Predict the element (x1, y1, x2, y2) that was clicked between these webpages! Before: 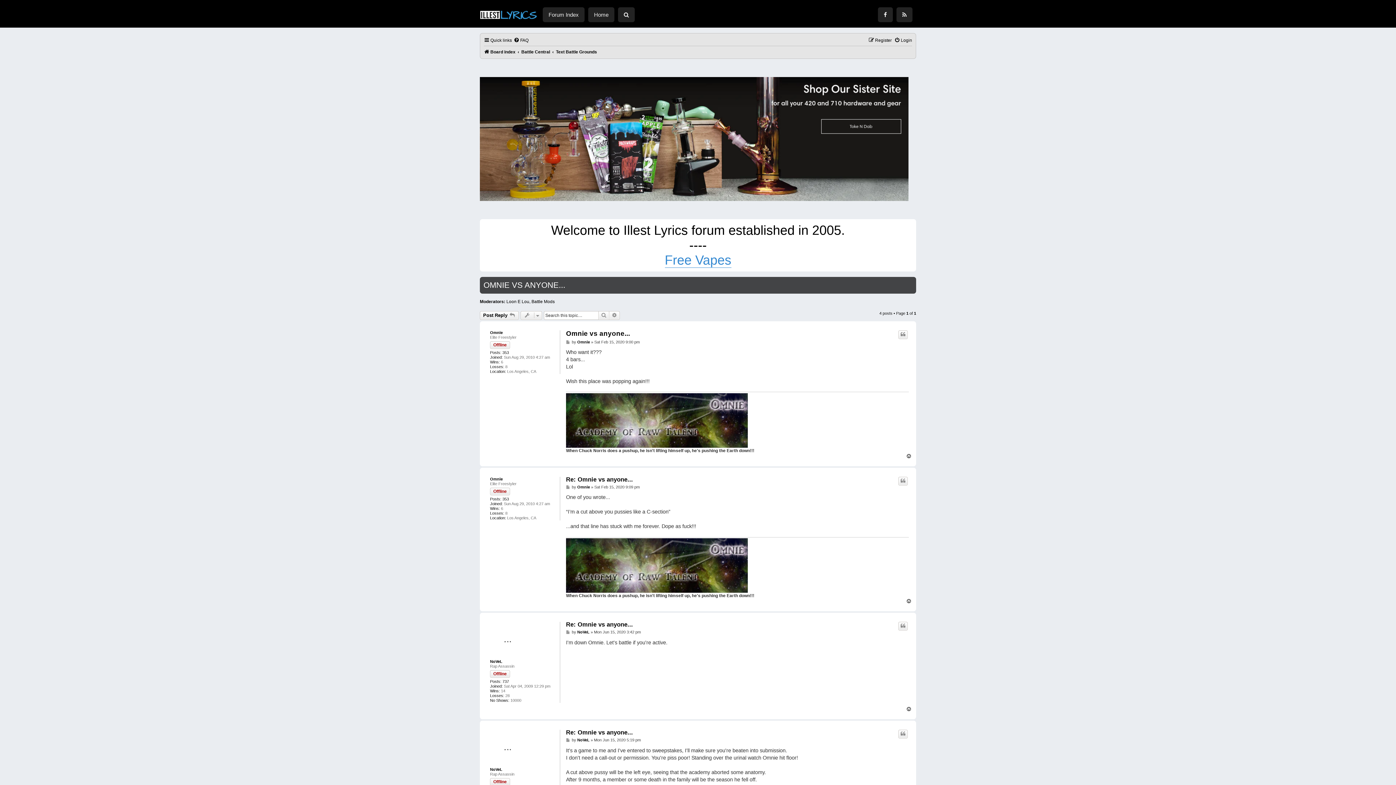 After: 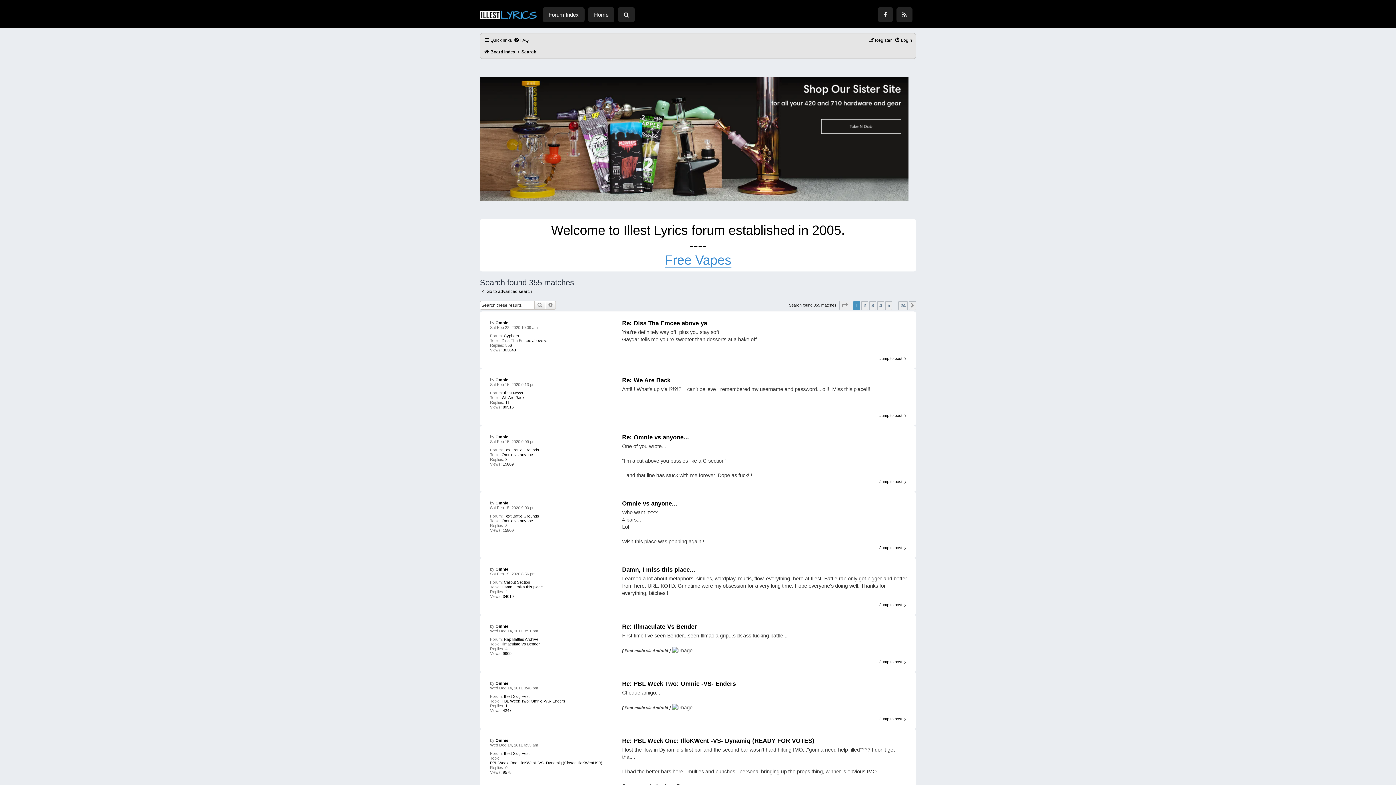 Action: label: 353 bbox: (502, 350, 509, 355)